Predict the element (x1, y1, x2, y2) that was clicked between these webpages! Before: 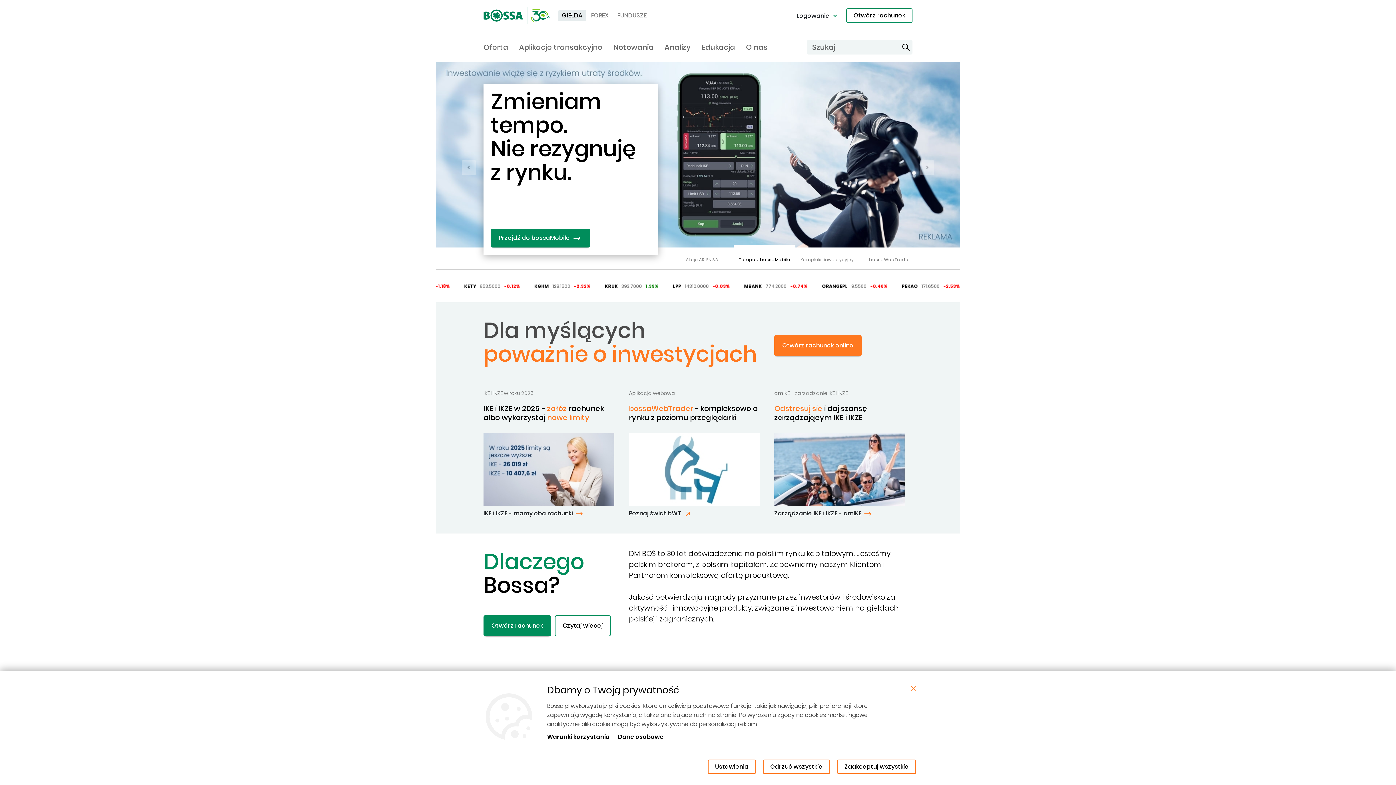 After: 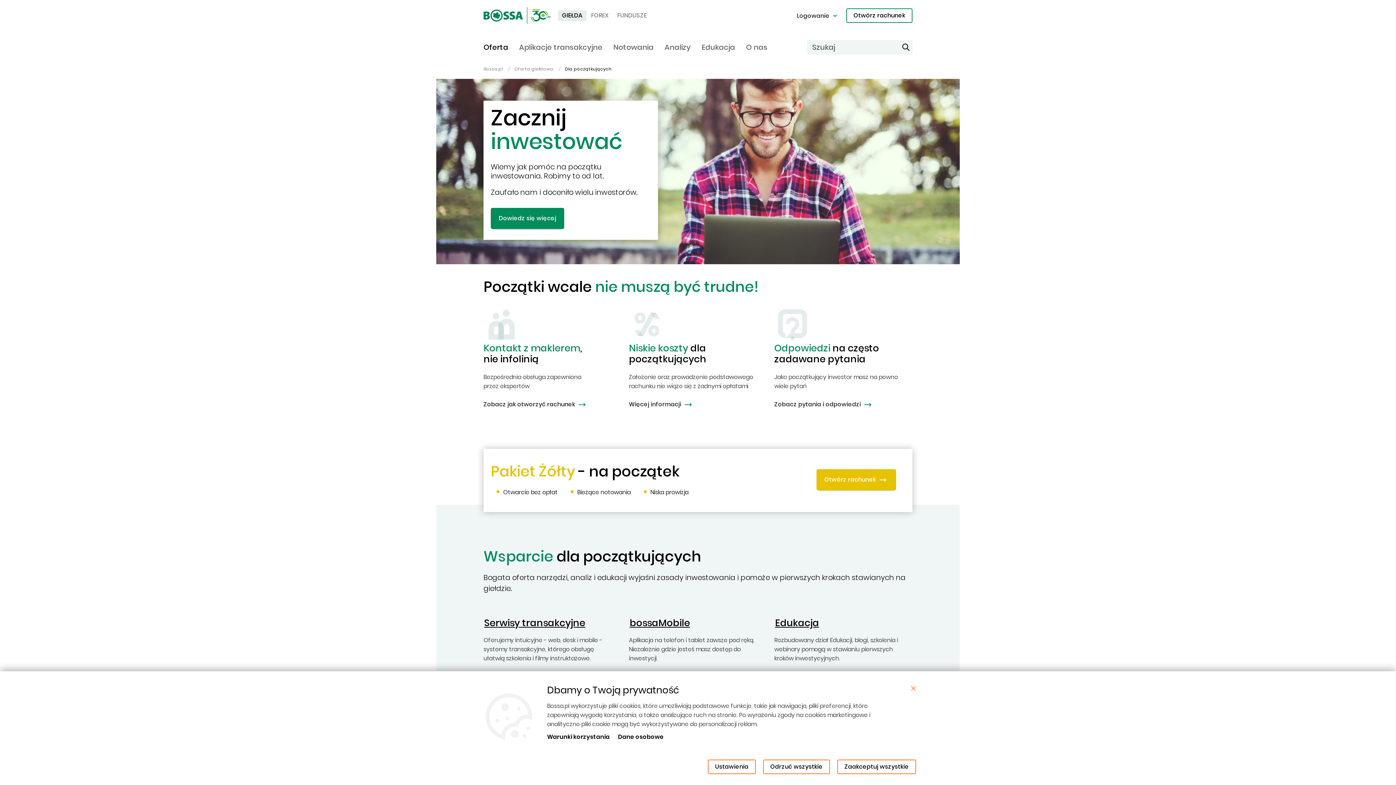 Action: label: Czytaj więcej bbox: (554, 615, 610, 636)